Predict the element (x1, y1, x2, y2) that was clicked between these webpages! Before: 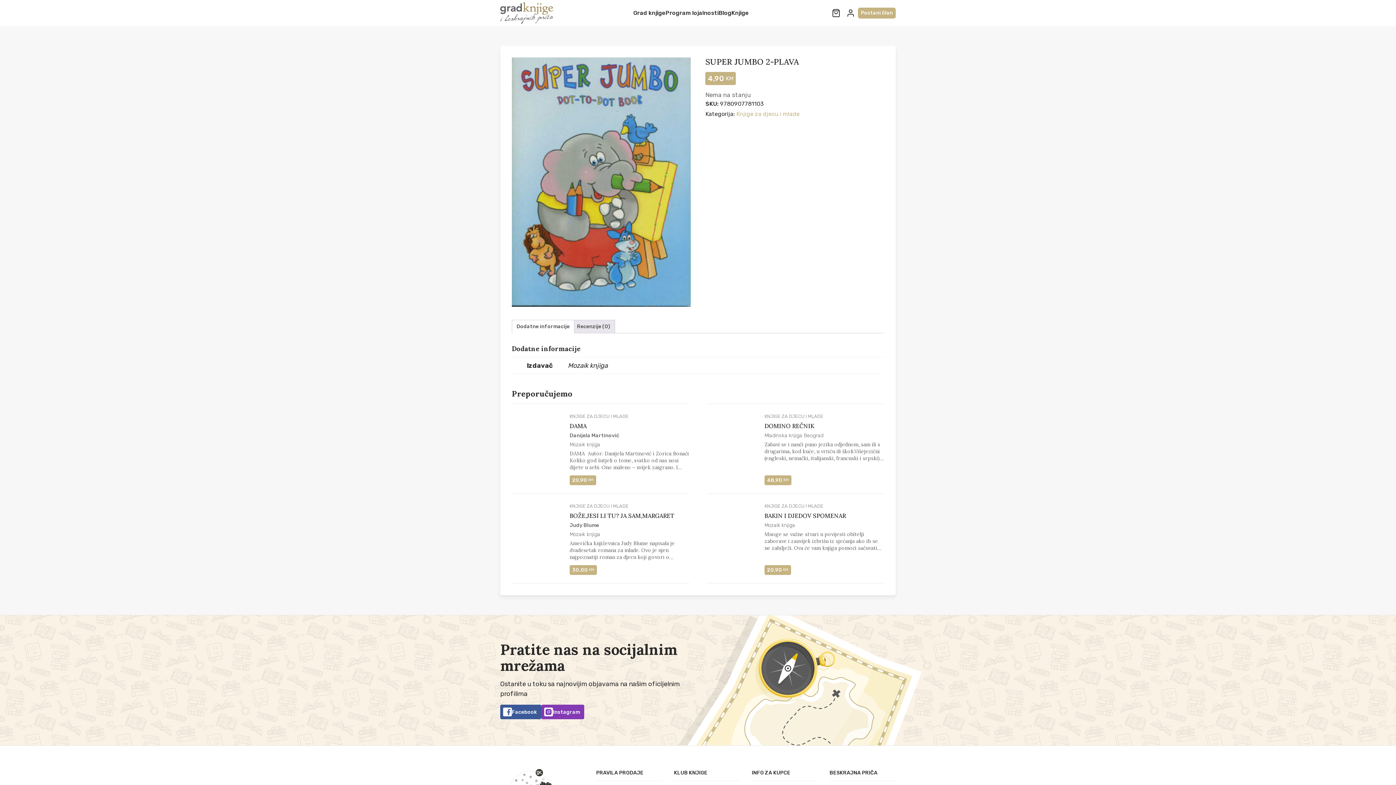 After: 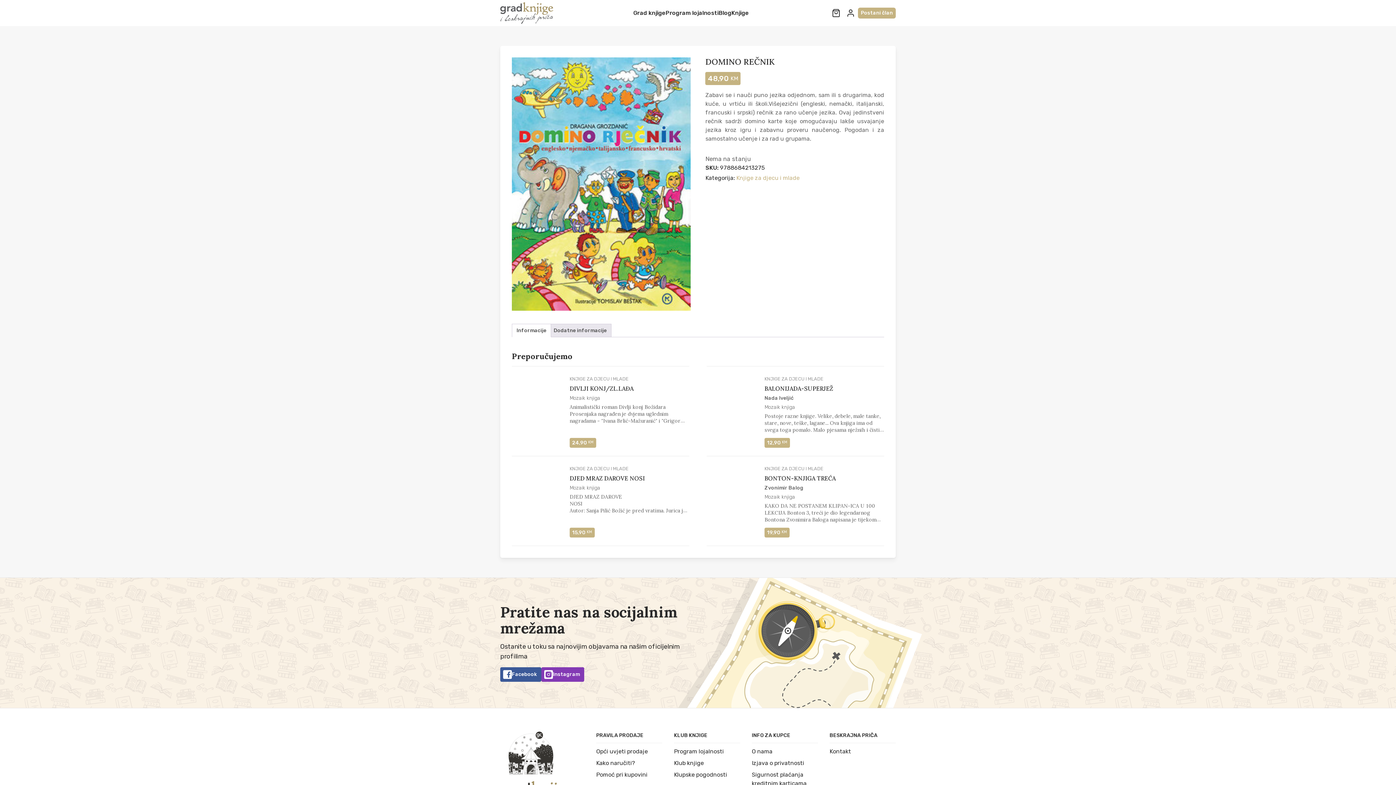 Action: bbox: (706, 413, 756, 419)